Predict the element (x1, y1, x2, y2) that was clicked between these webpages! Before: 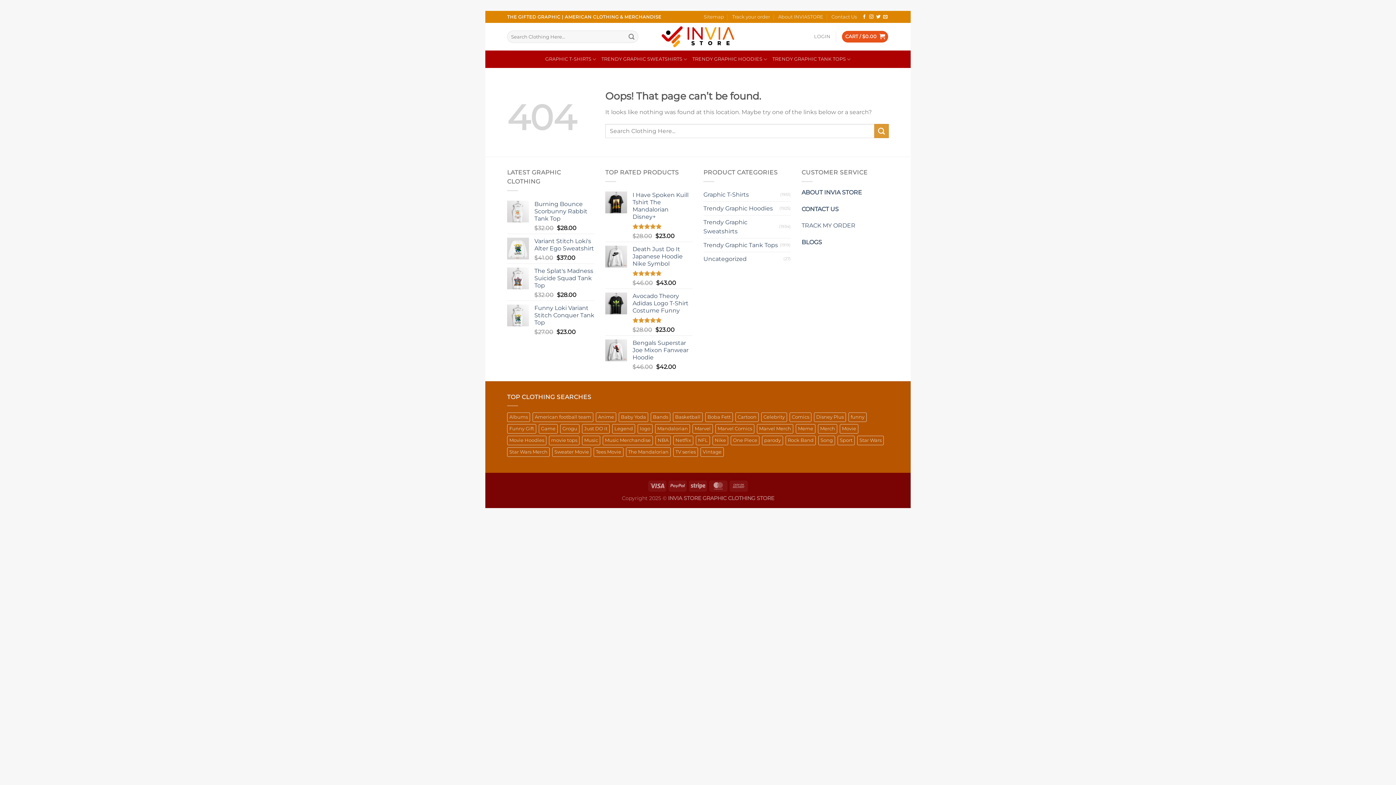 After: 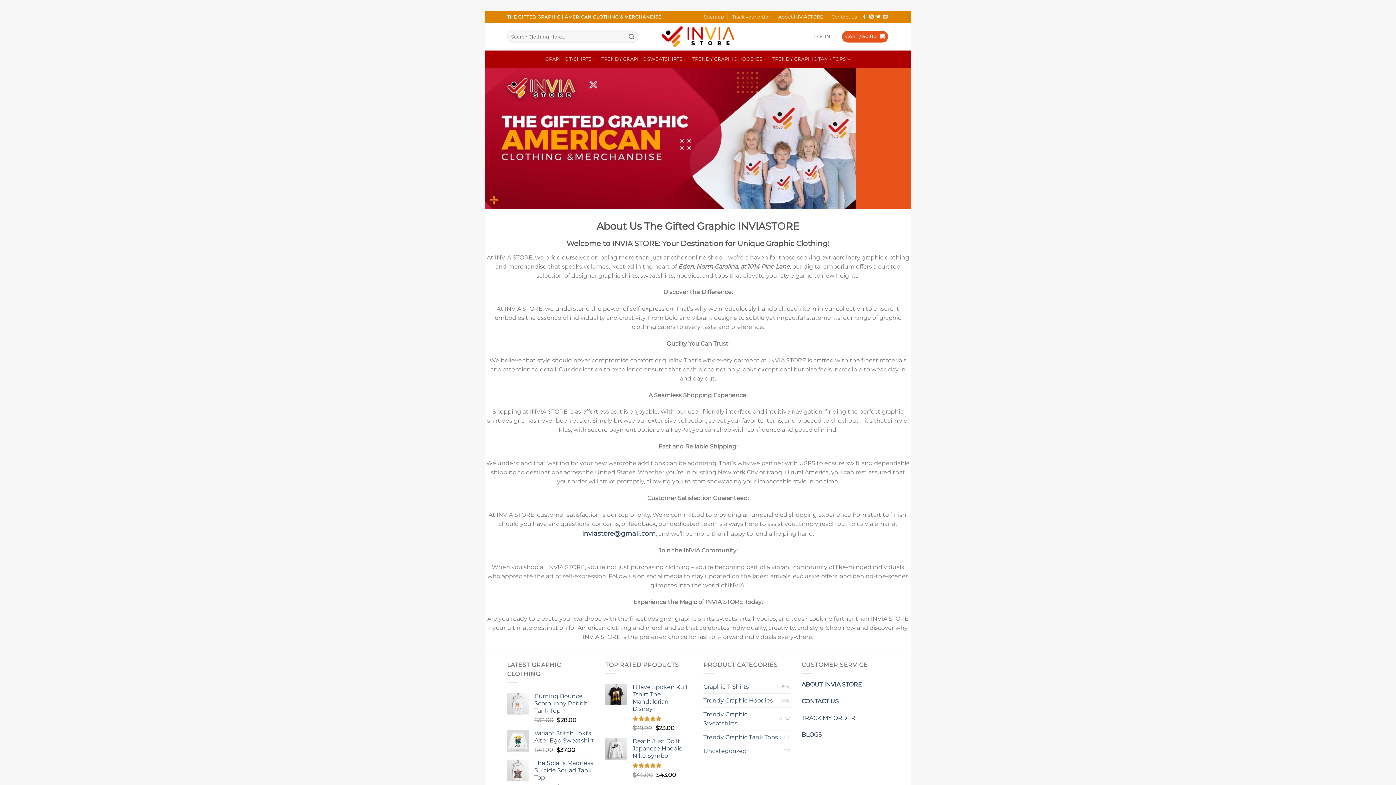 Action: label: About INVIASTORE bbox: (778, 12, 823, 21)